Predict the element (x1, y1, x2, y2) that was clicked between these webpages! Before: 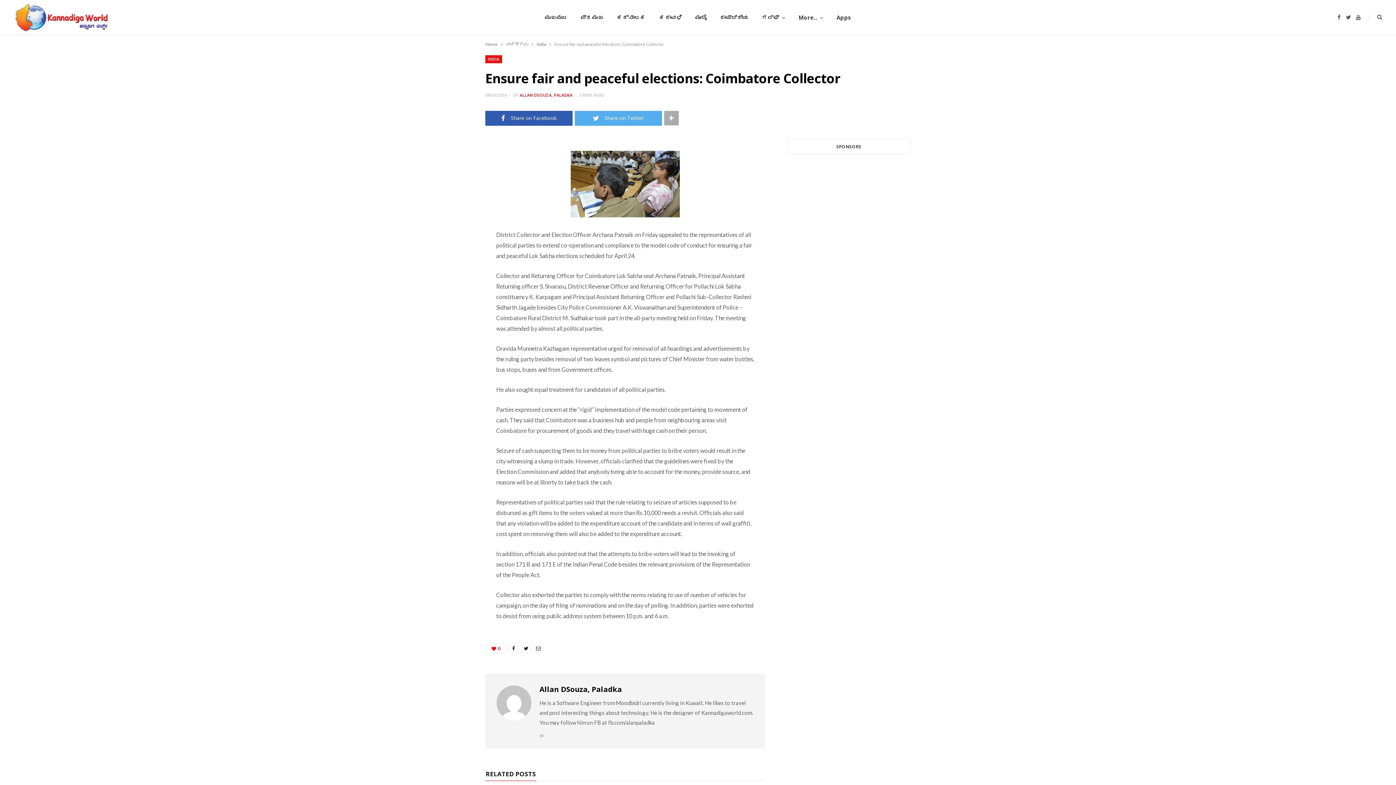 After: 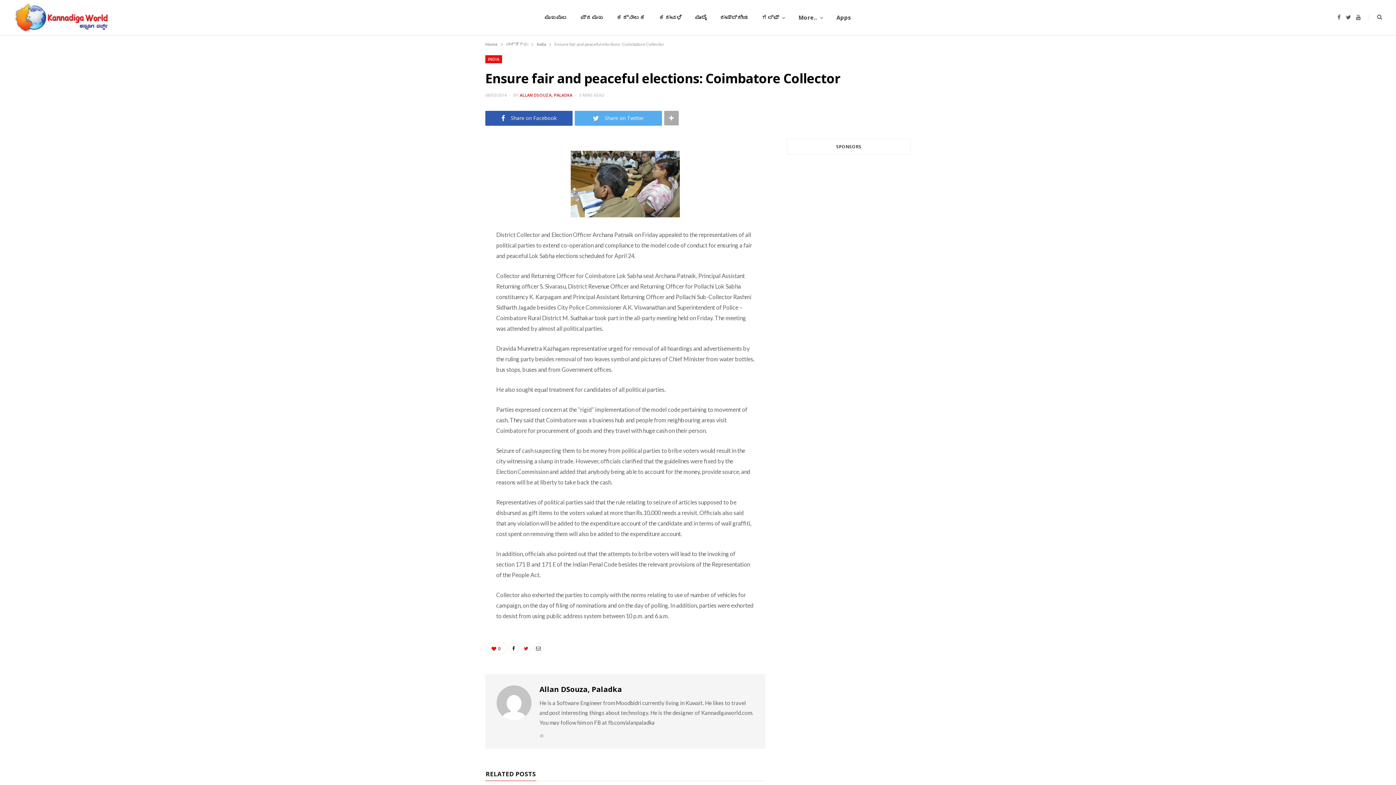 Action: bbox: (520, 643, 531, 654)